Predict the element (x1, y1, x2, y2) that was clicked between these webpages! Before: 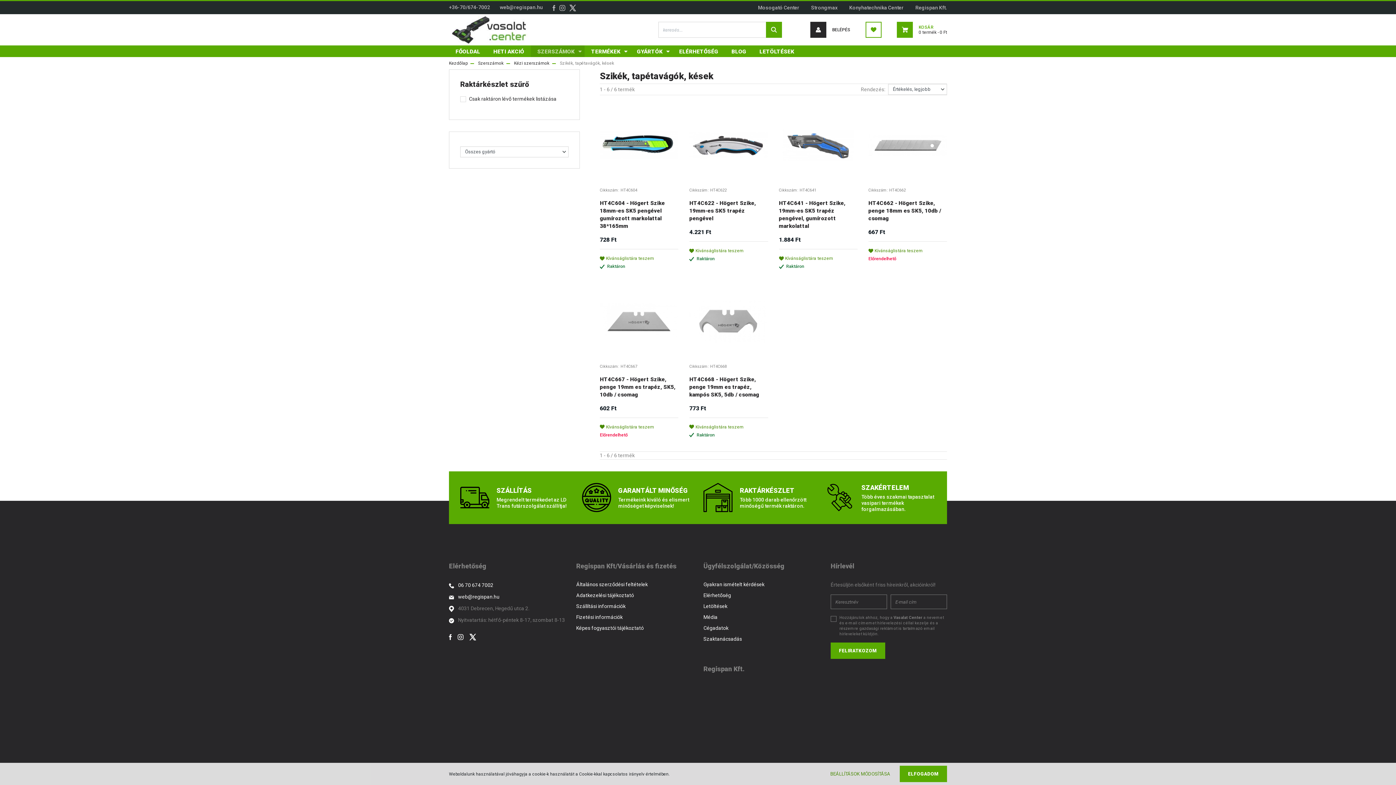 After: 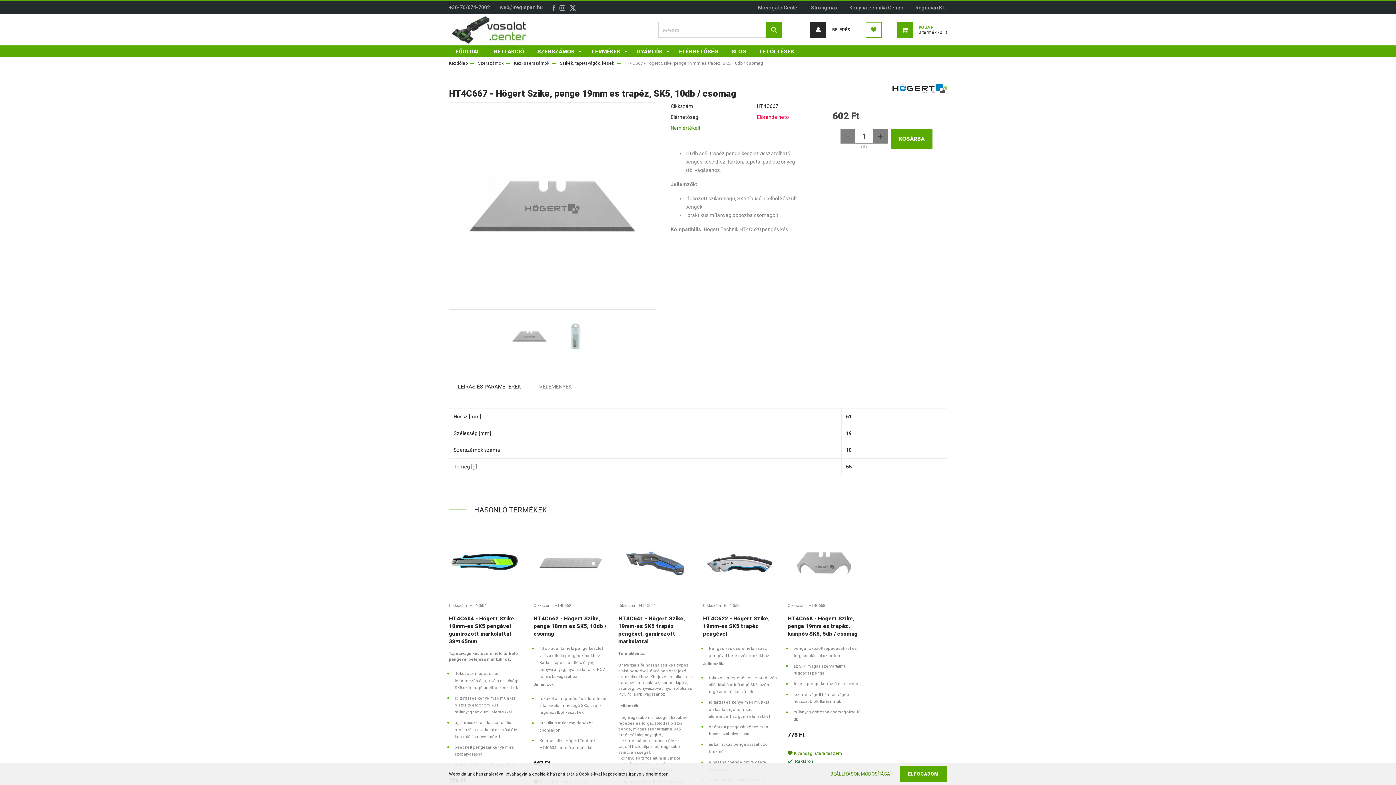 Action: label: HT4C667 - Högert Szike, penge 19mm es trapéz, SK5, 10db / csomag bbox: (600, 376, 675, 398)